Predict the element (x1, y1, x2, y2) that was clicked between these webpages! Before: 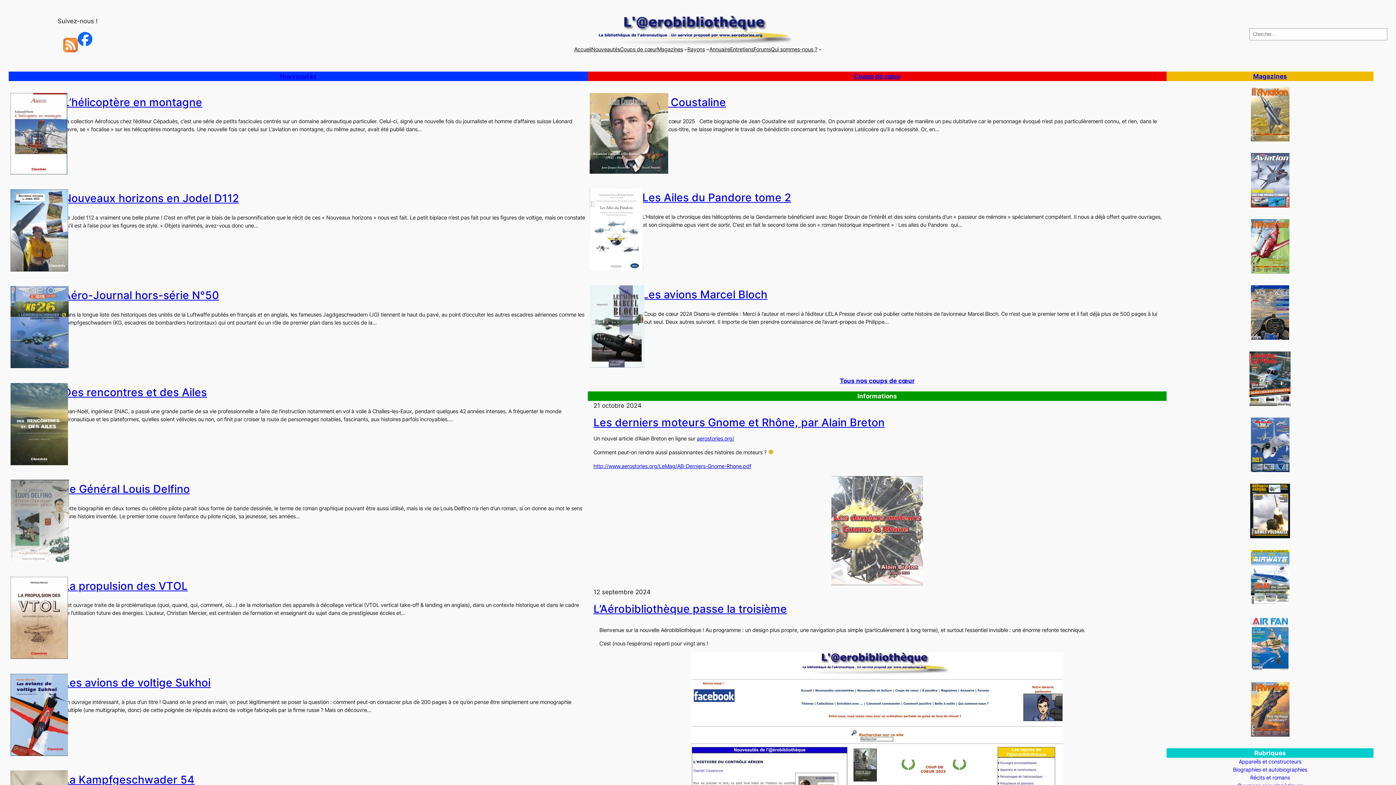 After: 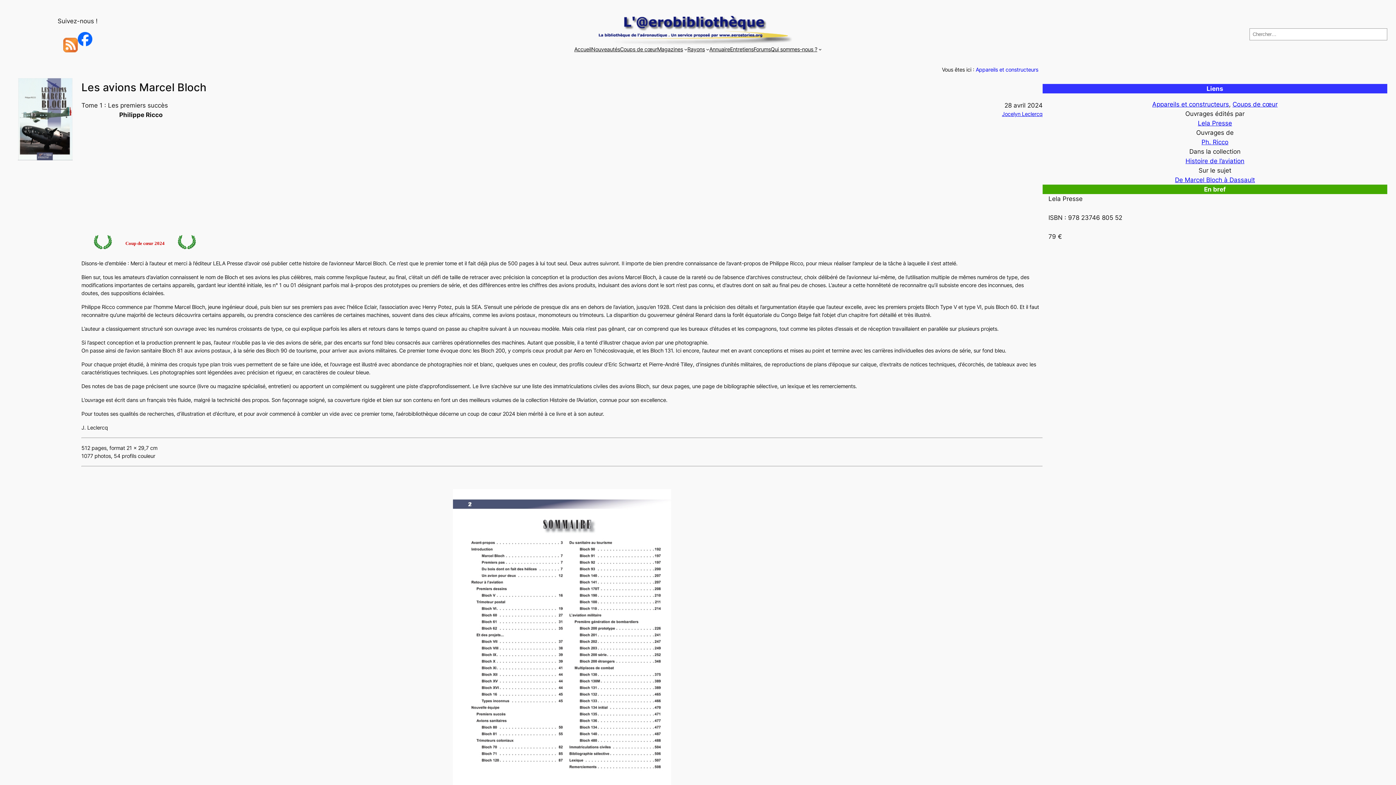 Action: bbox: (642, 287, 767, 301) label: Les avions Marcel Bloch